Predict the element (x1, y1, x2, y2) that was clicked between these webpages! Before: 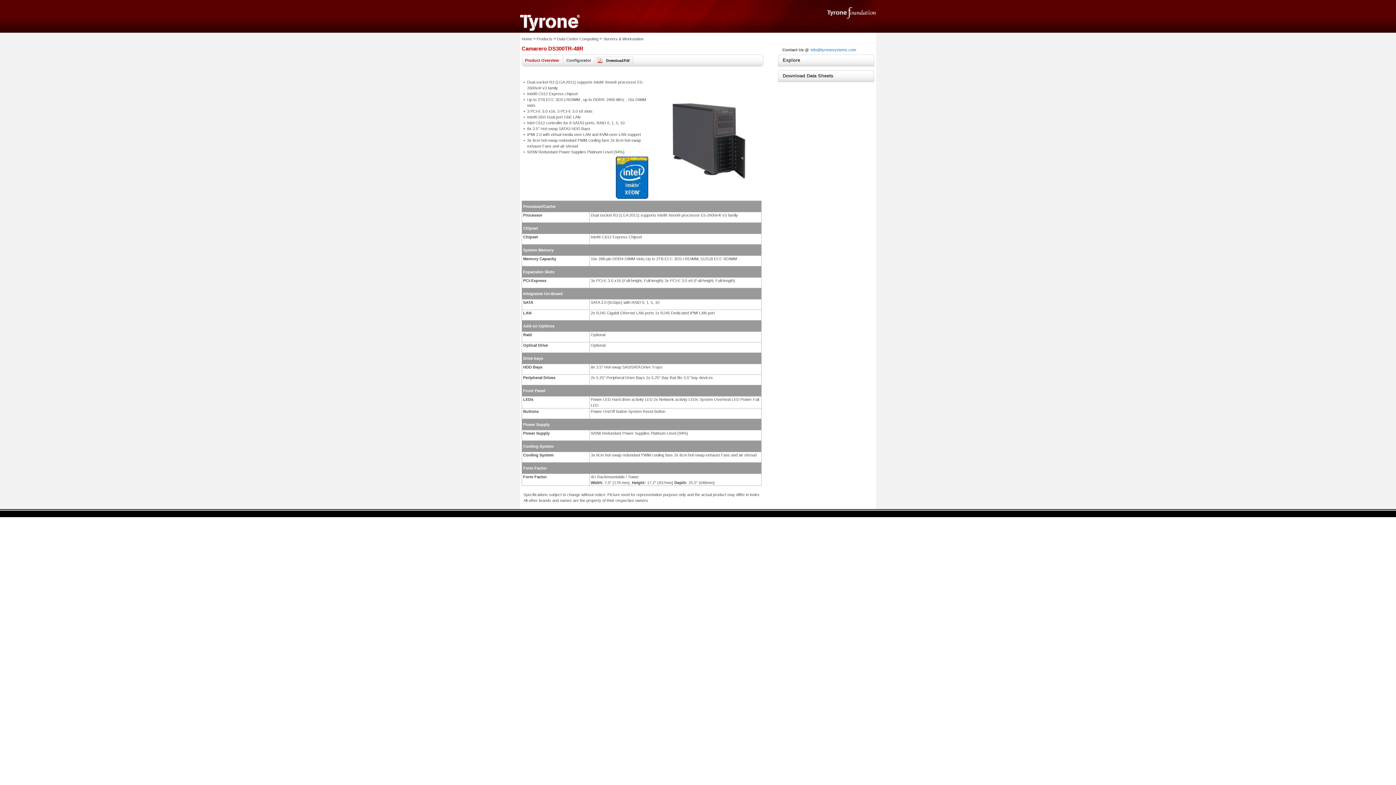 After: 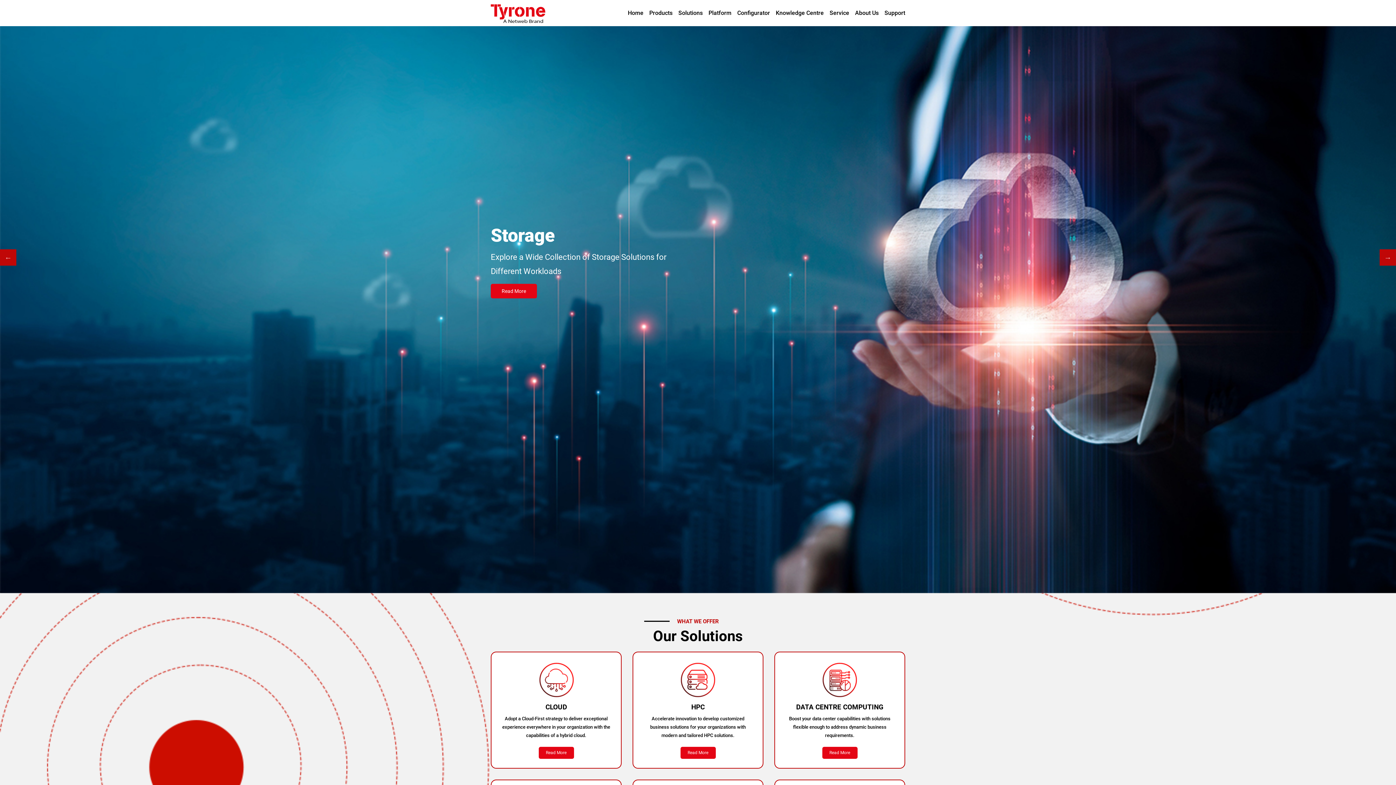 Action: bbox: (520, 25, 580, 32)